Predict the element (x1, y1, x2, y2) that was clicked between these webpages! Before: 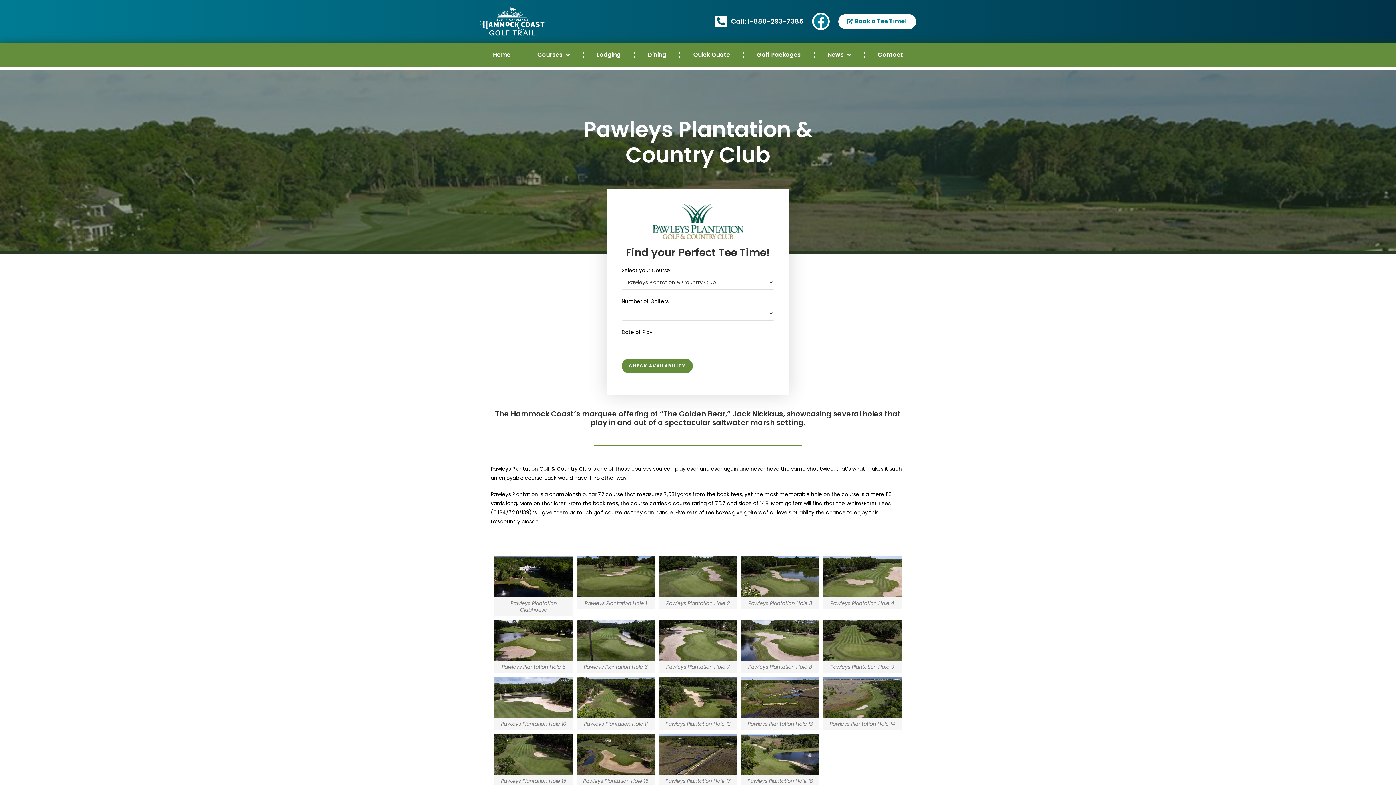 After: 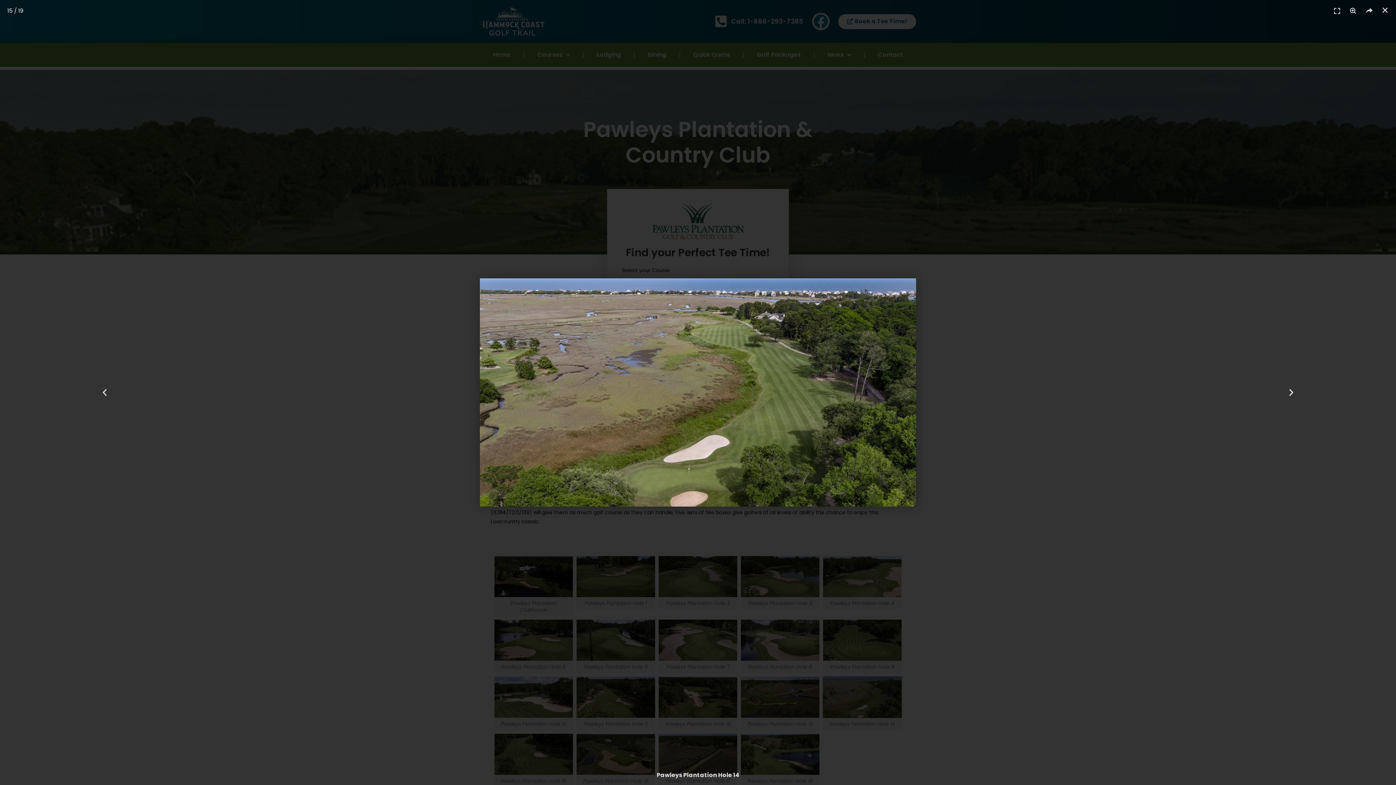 Action: bbox: (823, 677, 901, 718)